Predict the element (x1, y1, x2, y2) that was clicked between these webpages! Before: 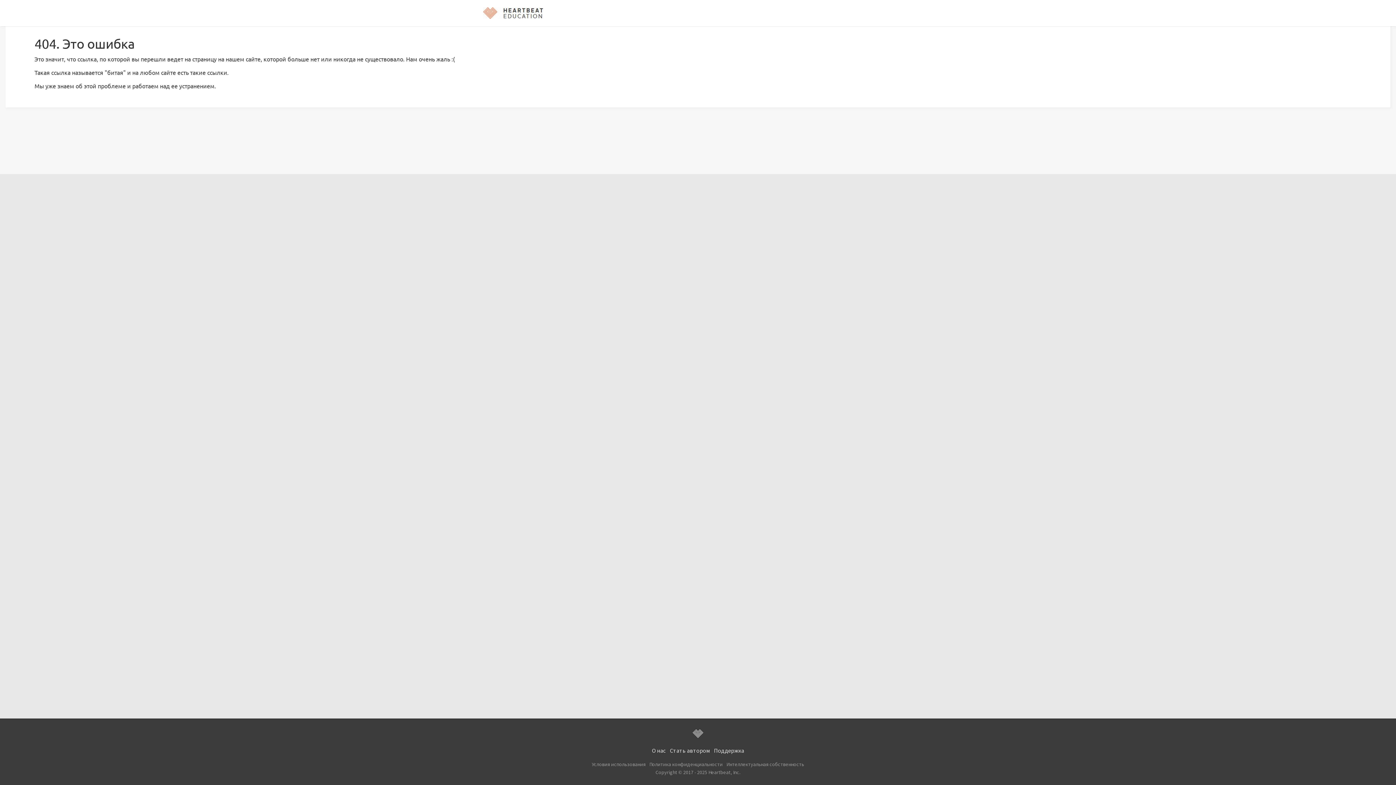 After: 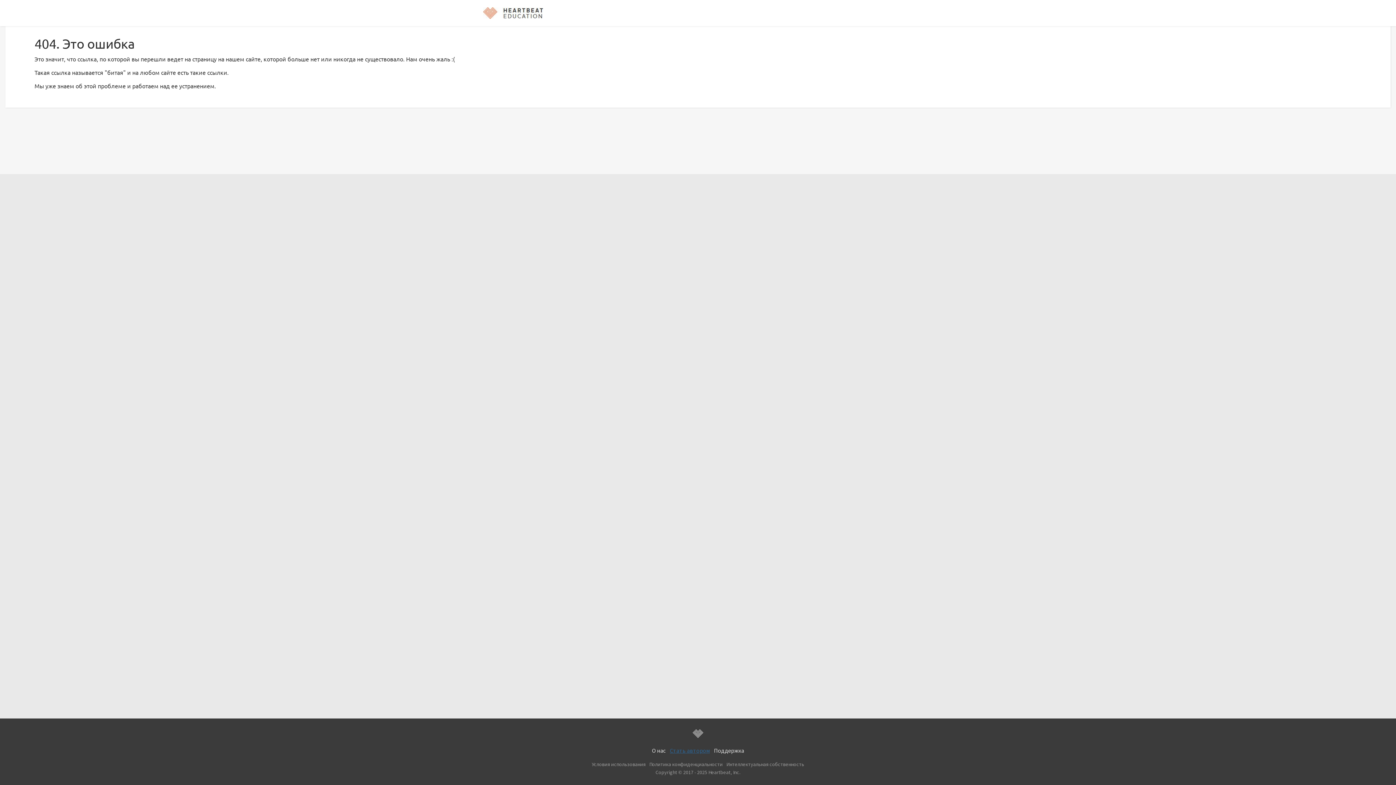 Action: label: Стать автором bbox: (670, 747, 710, 754)